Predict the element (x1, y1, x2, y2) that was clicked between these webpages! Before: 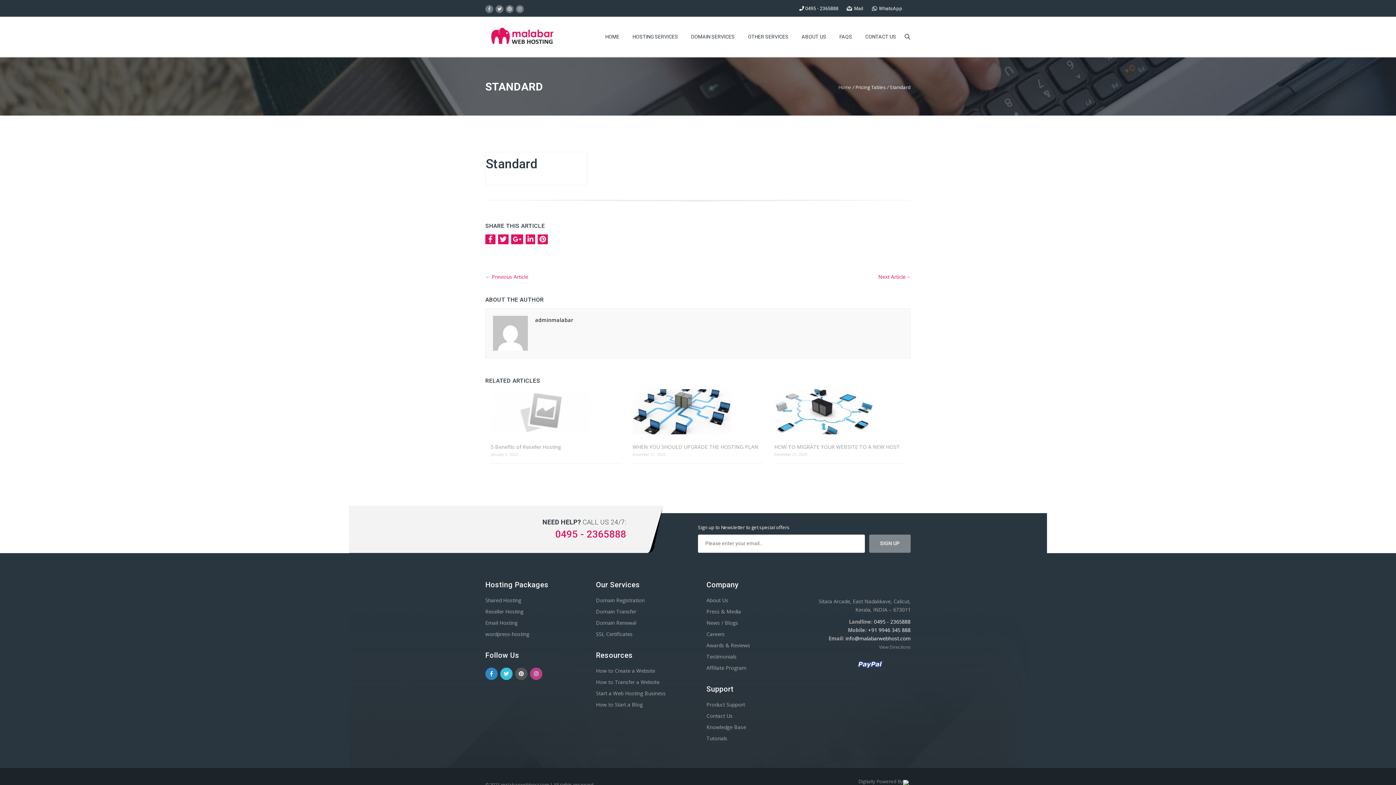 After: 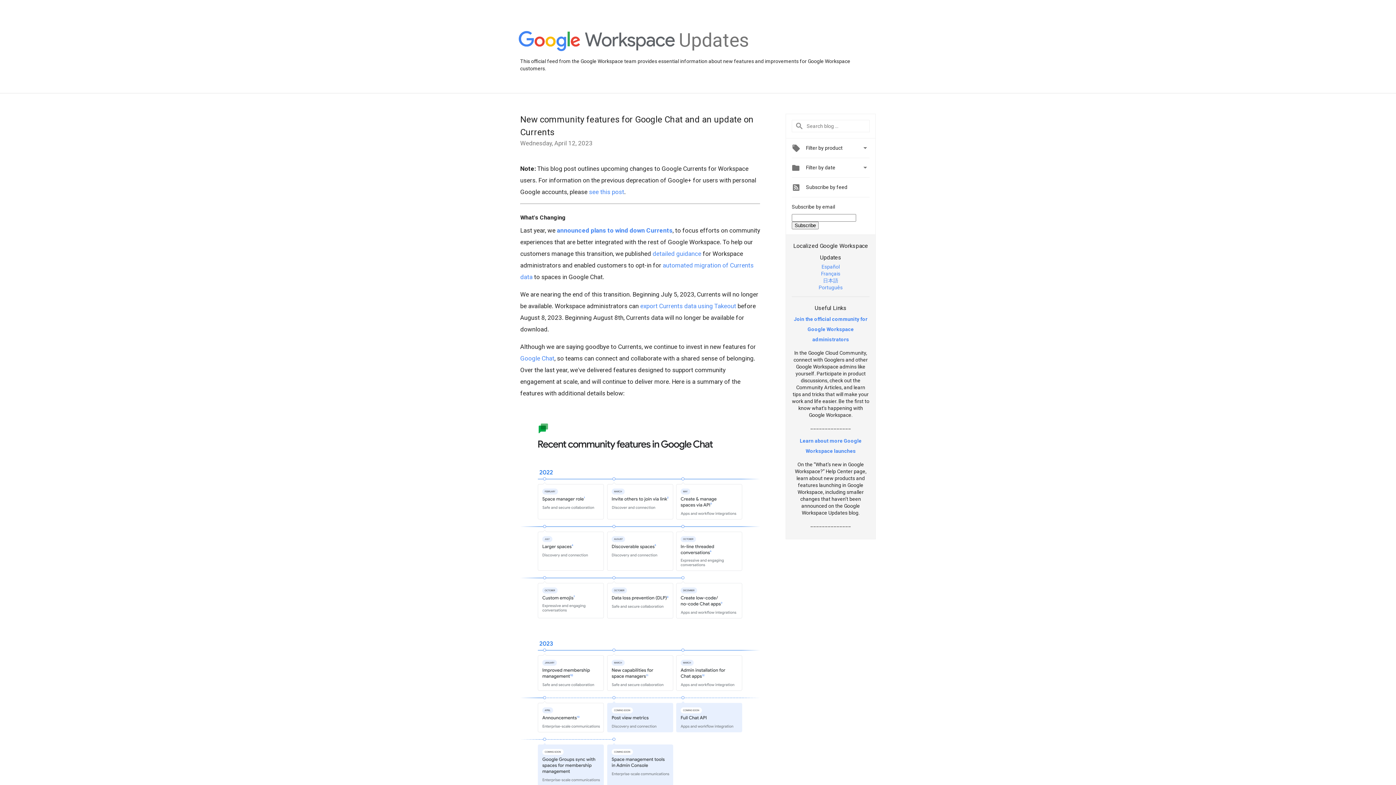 Action: bbox: (513, 235, 521, 242)